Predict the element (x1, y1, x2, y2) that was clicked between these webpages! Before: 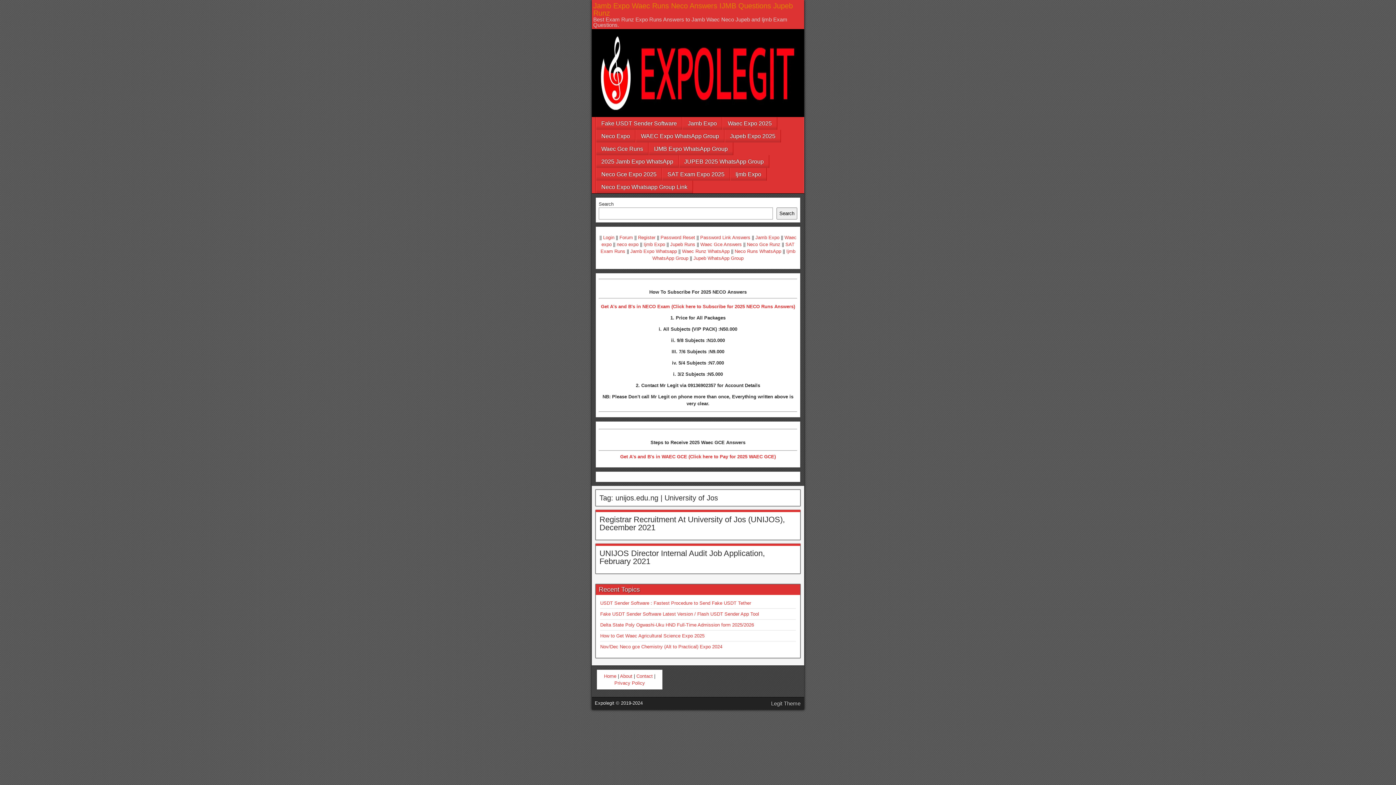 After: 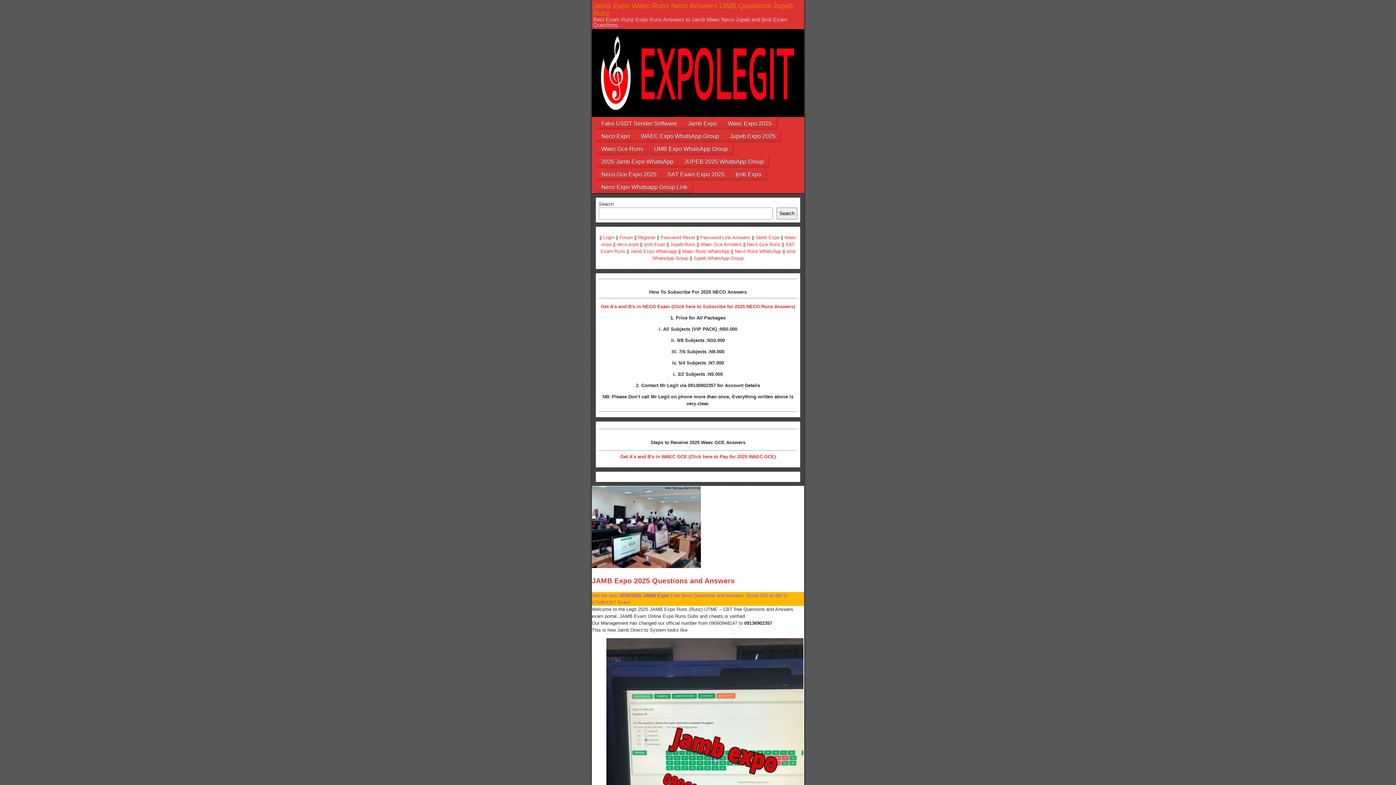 Action: label: Jamb Expo bbox: (682, 117, 722, 129)